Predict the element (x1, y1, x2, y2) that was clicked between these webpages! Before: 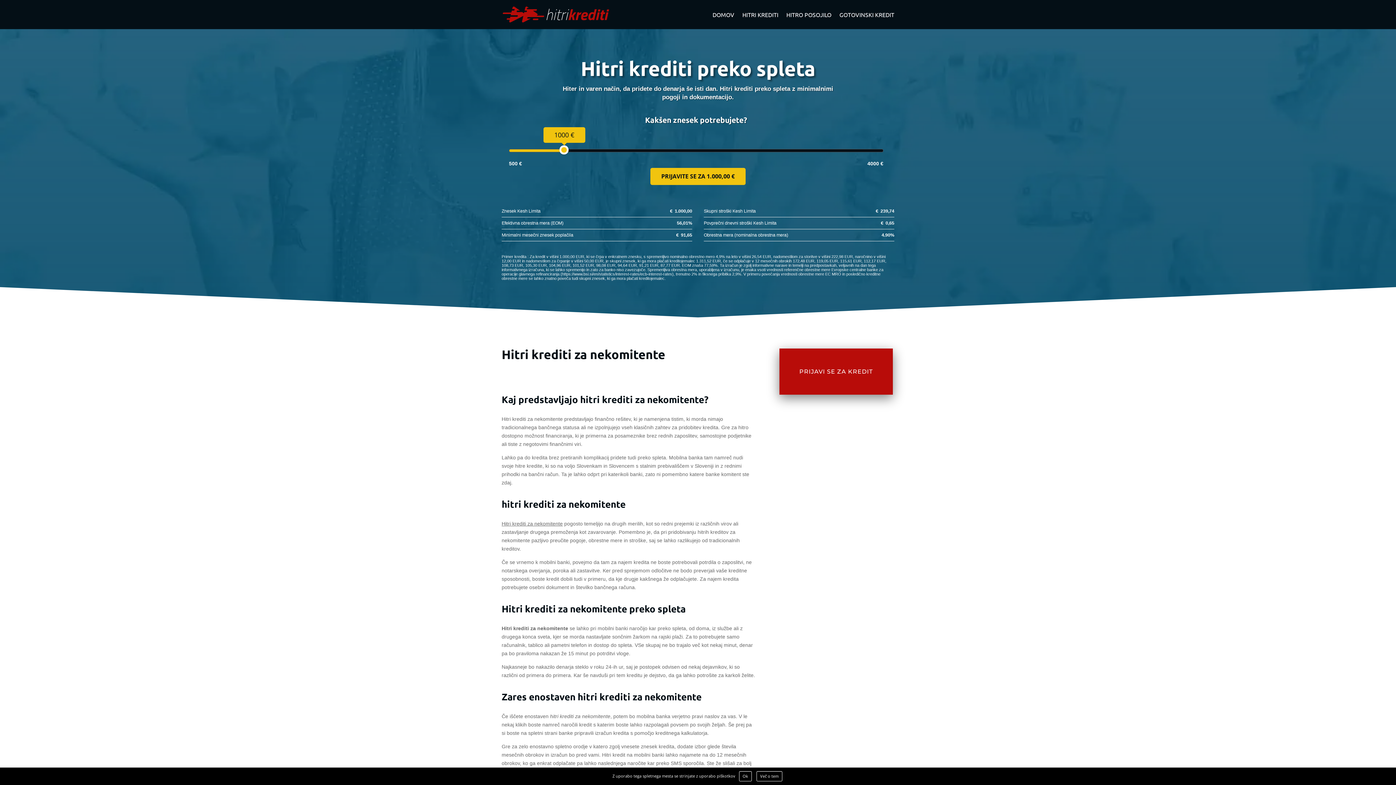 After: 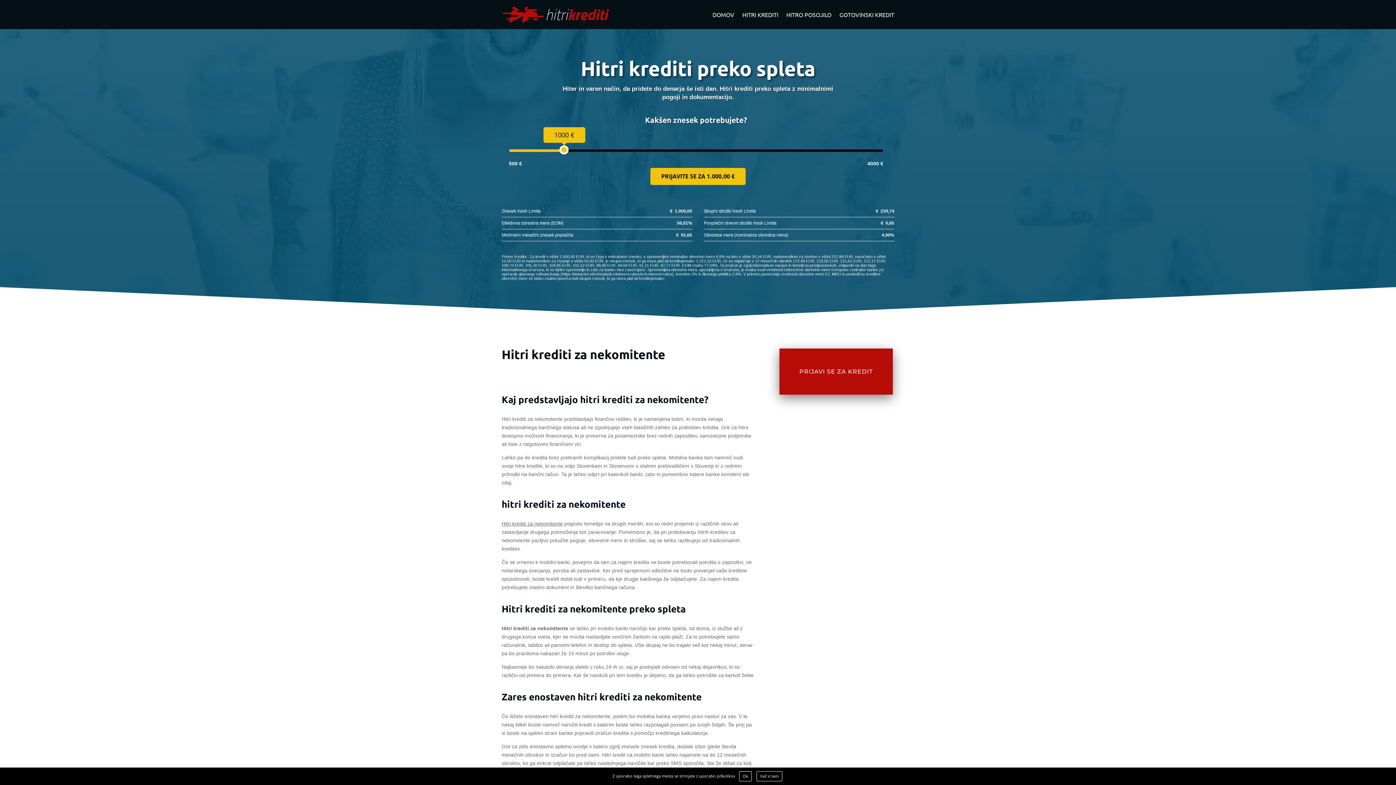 Action: bbox: (756, 771, 782, 781) label: Več o tem